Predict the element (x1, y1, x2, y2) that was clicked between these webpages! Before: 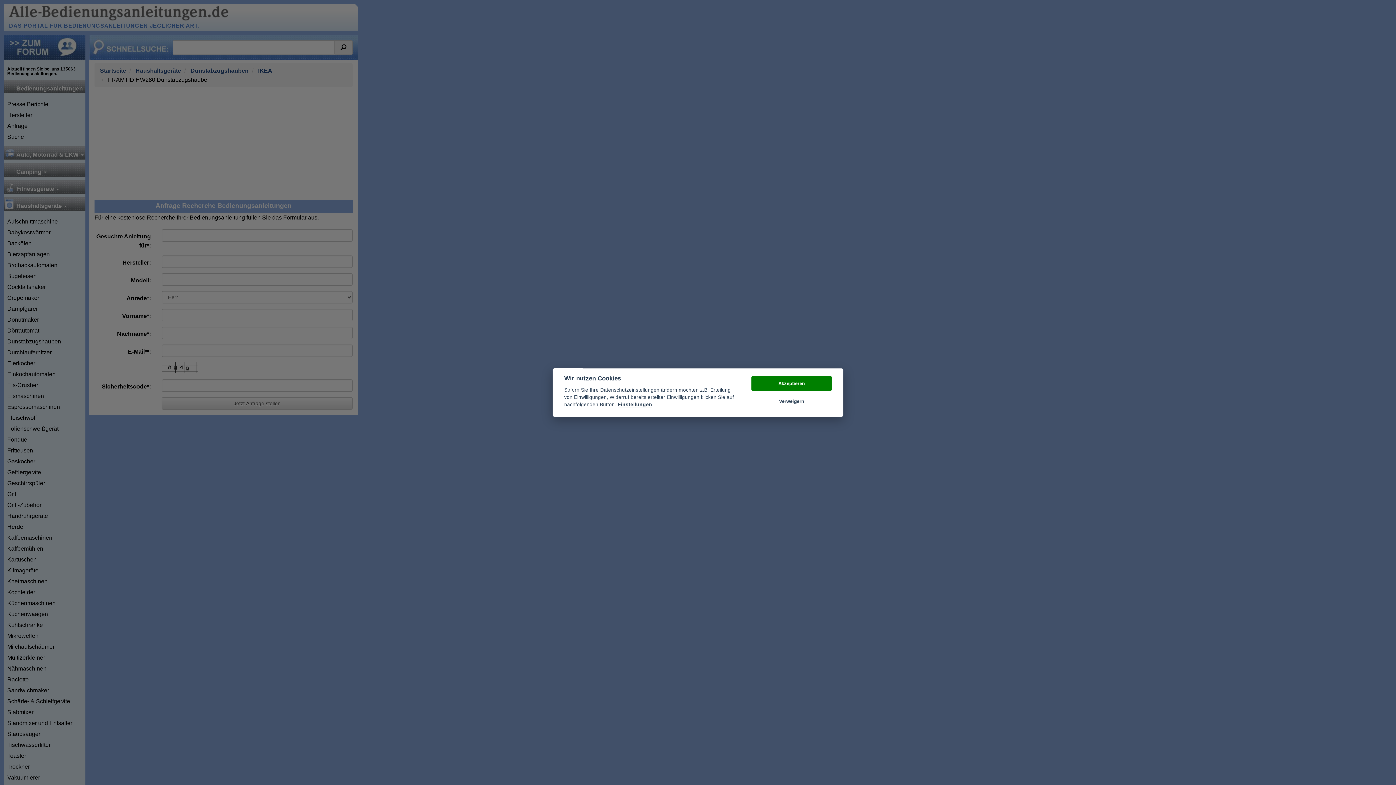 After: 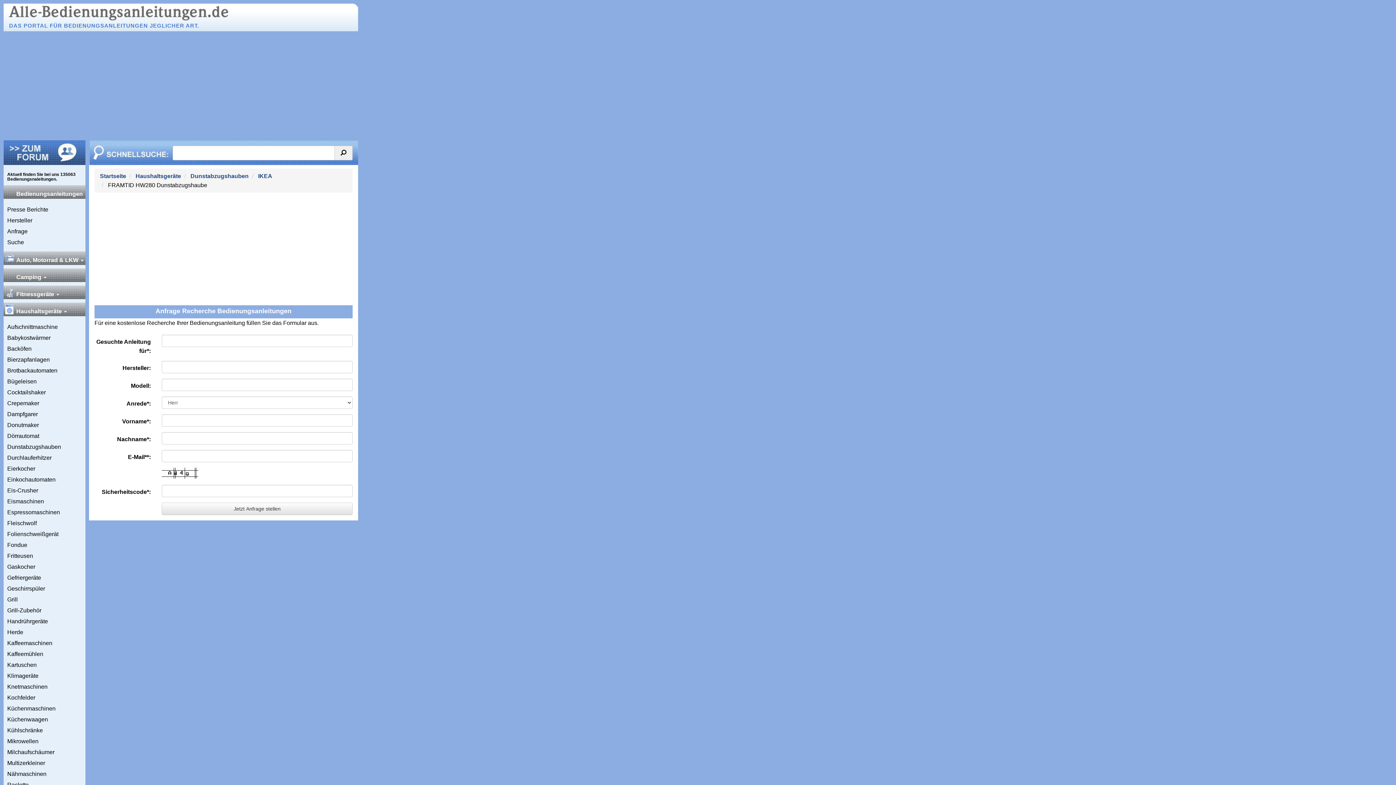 Action: bbox: (751, 376, 832, 391) label: Akzeptieren